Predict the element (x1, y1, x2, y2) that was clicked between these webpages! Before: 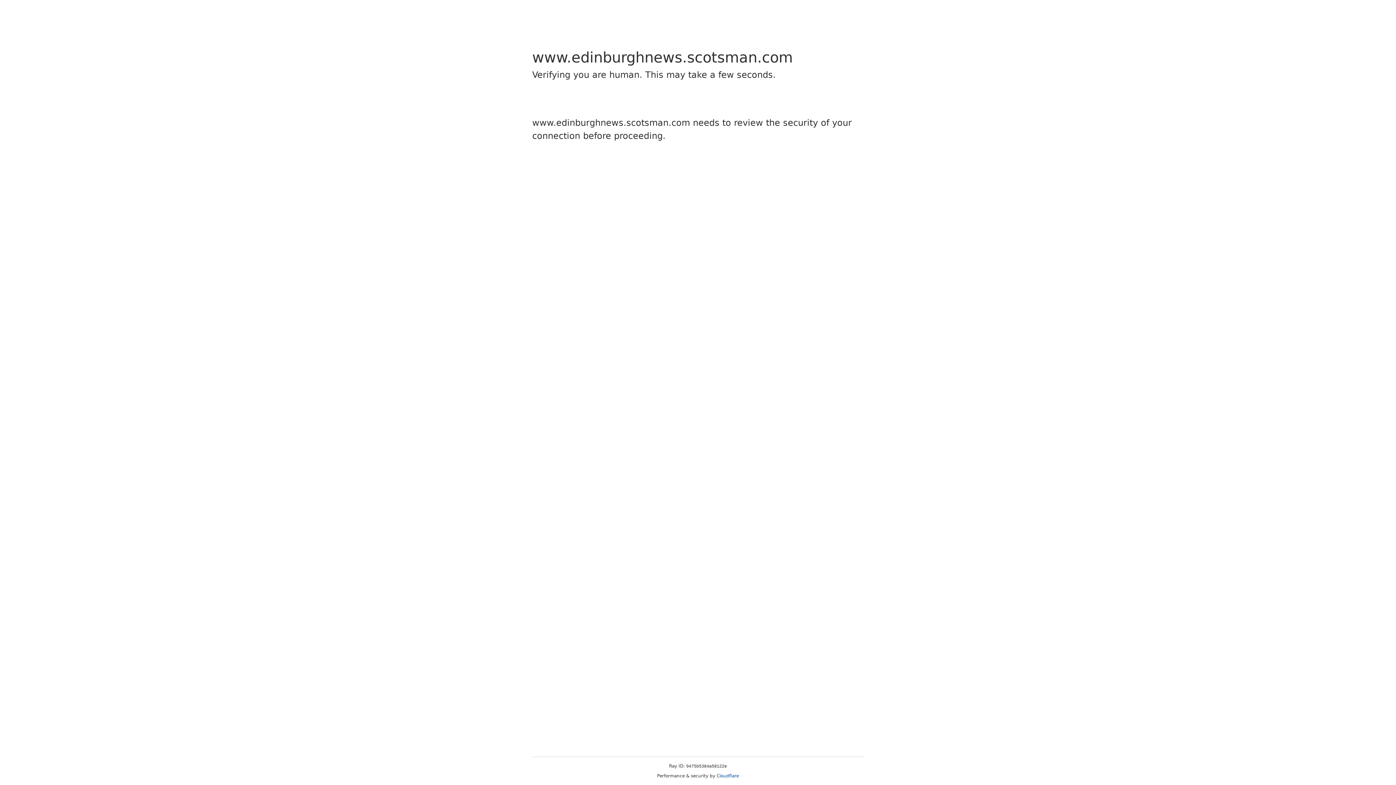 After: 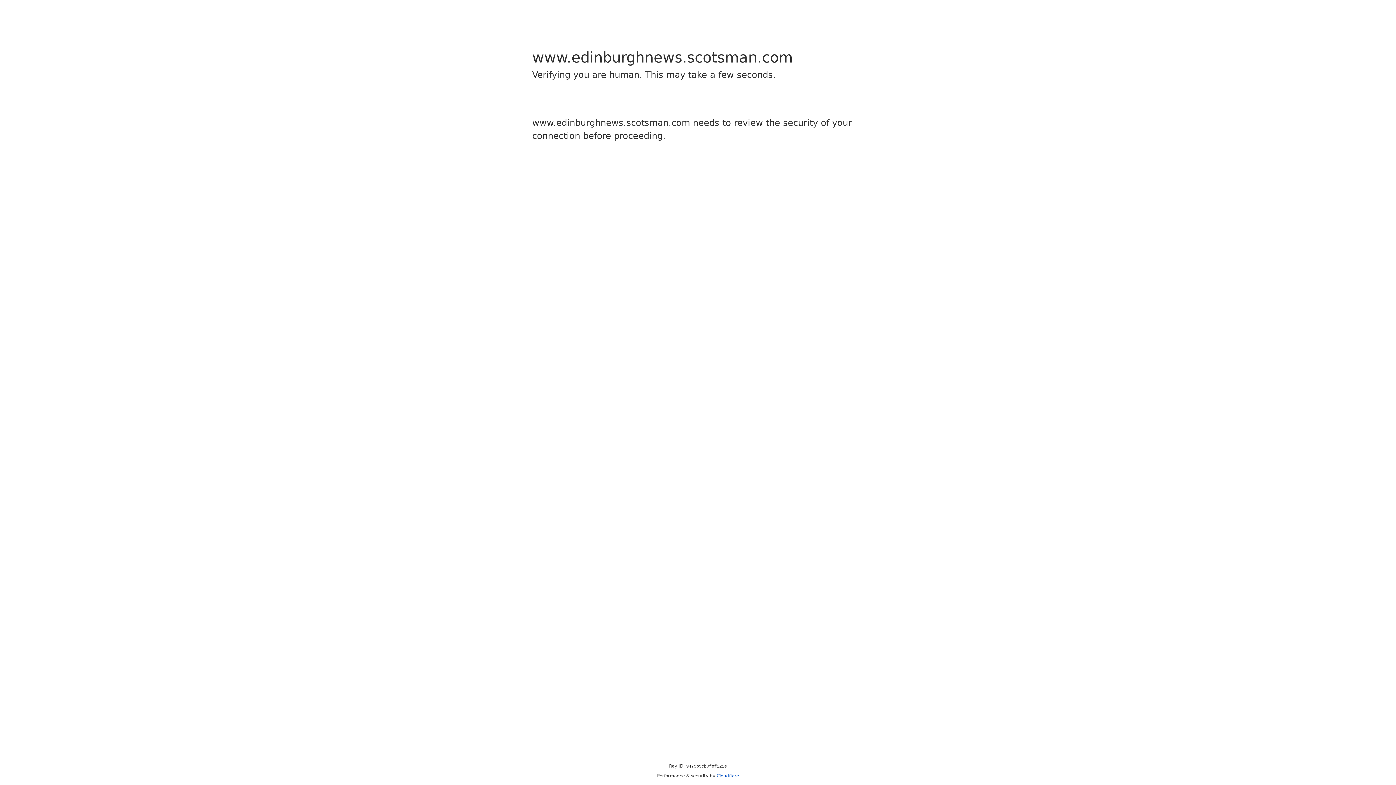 Action: bbox: (716, 773, 739, 778) label: Cloudflare